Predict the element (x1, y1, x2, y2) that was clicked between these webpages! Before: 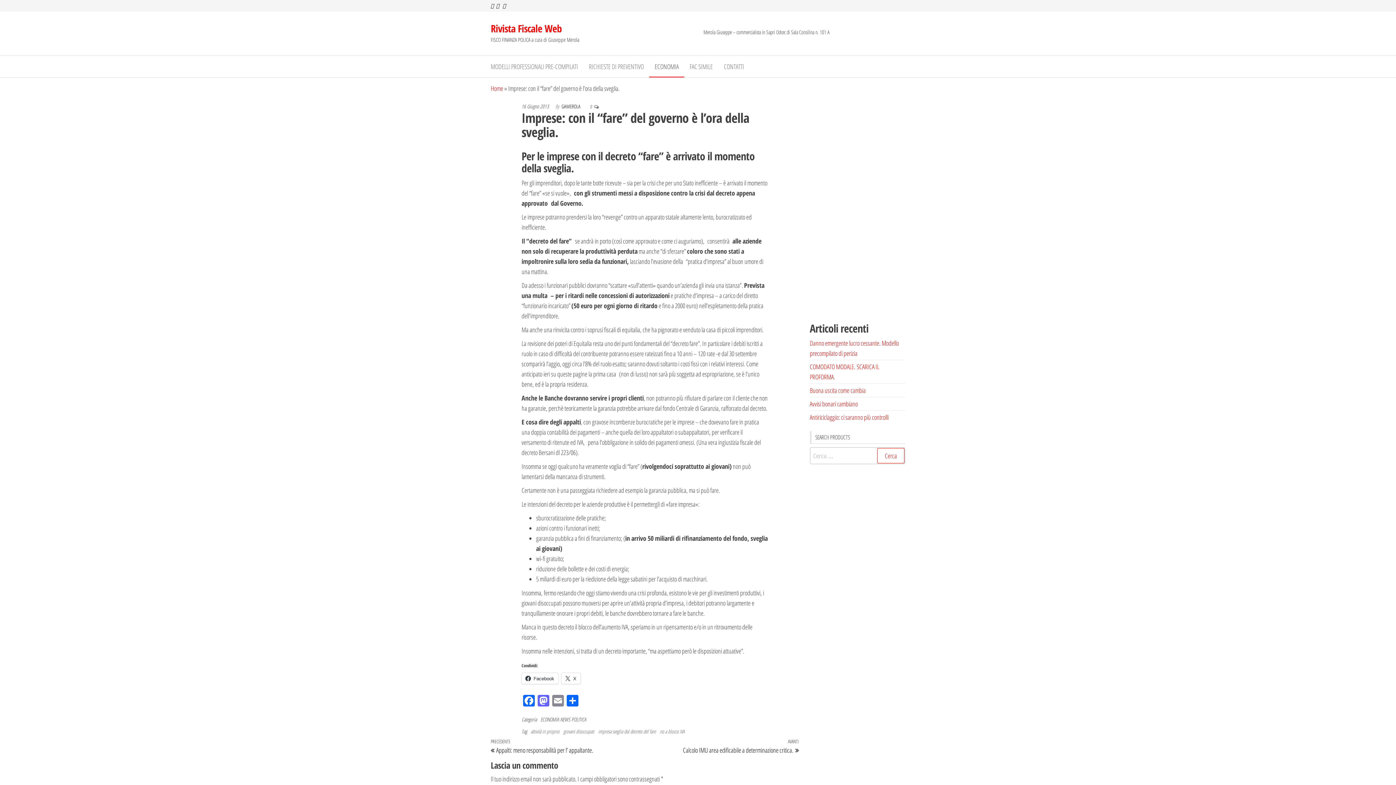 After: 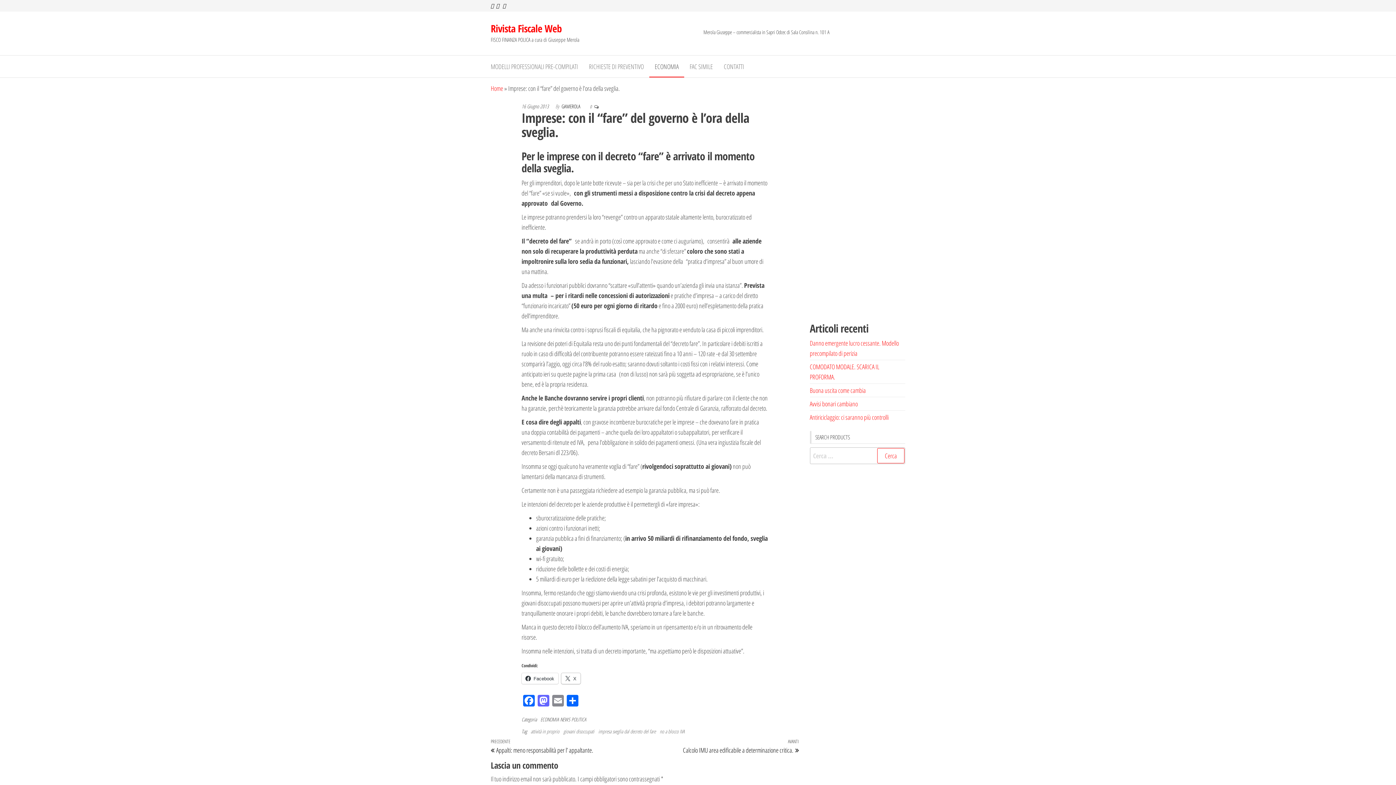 Action: bbox: (561, 673, 580, 684) label: X